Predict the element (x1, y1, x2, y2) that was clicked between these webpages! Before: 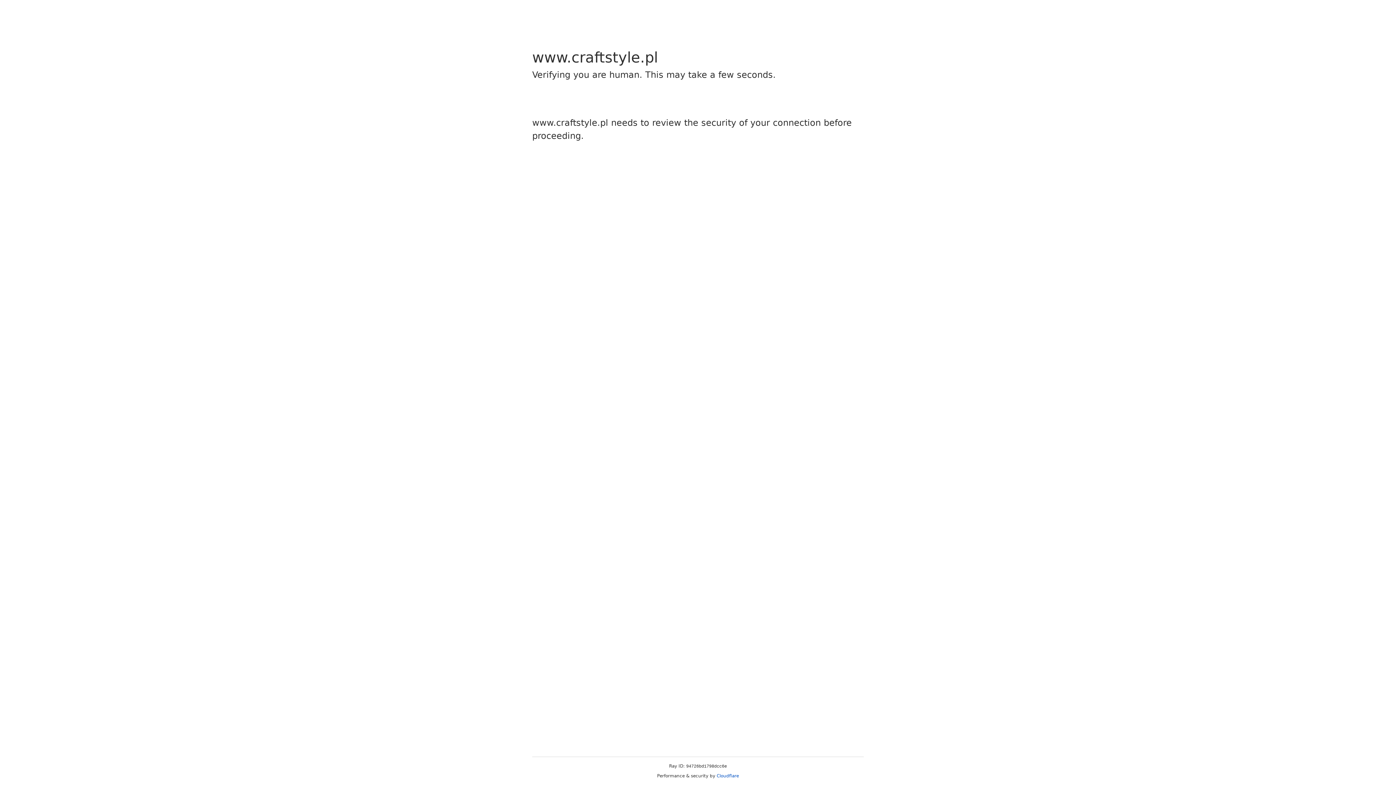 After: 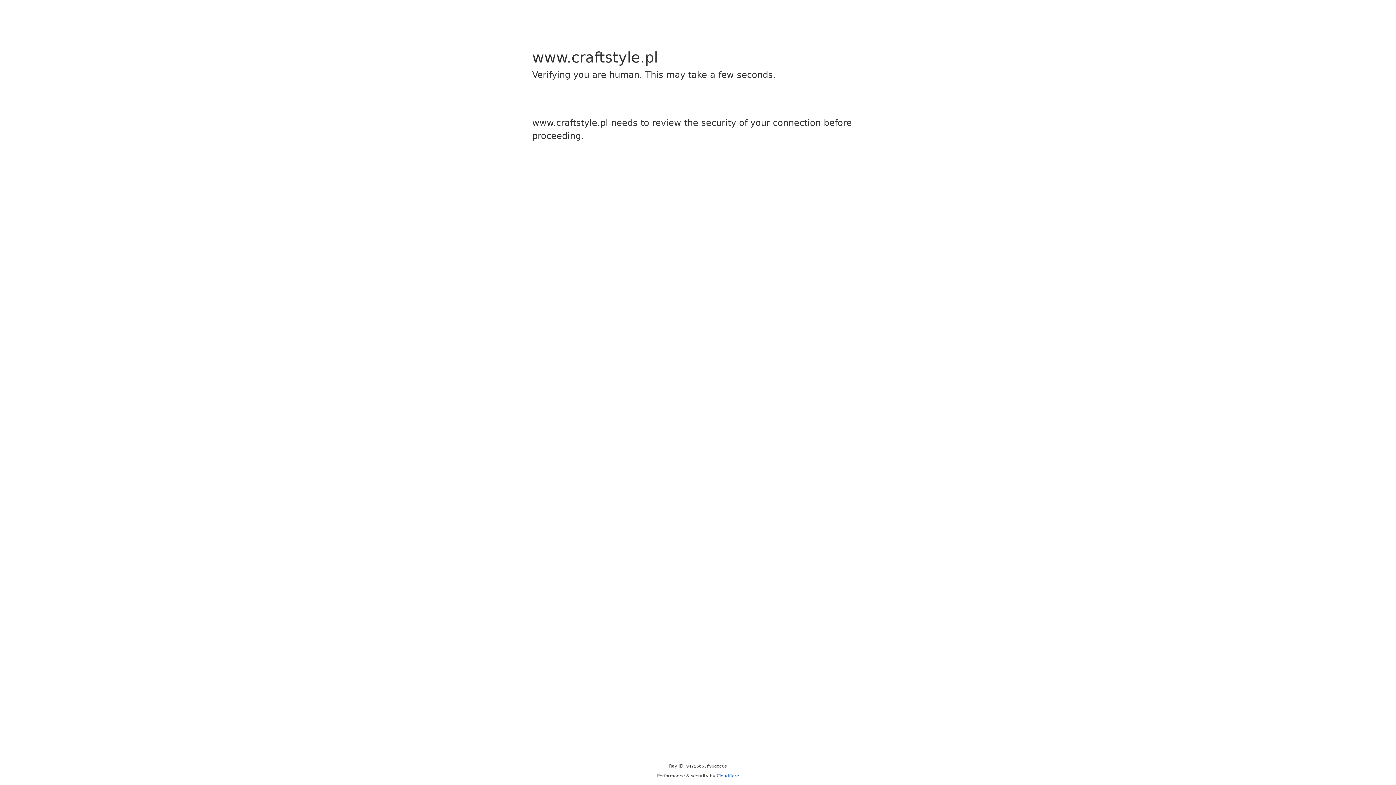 Action: label: Cloudflare bbox: (716, 773, 739, 778)